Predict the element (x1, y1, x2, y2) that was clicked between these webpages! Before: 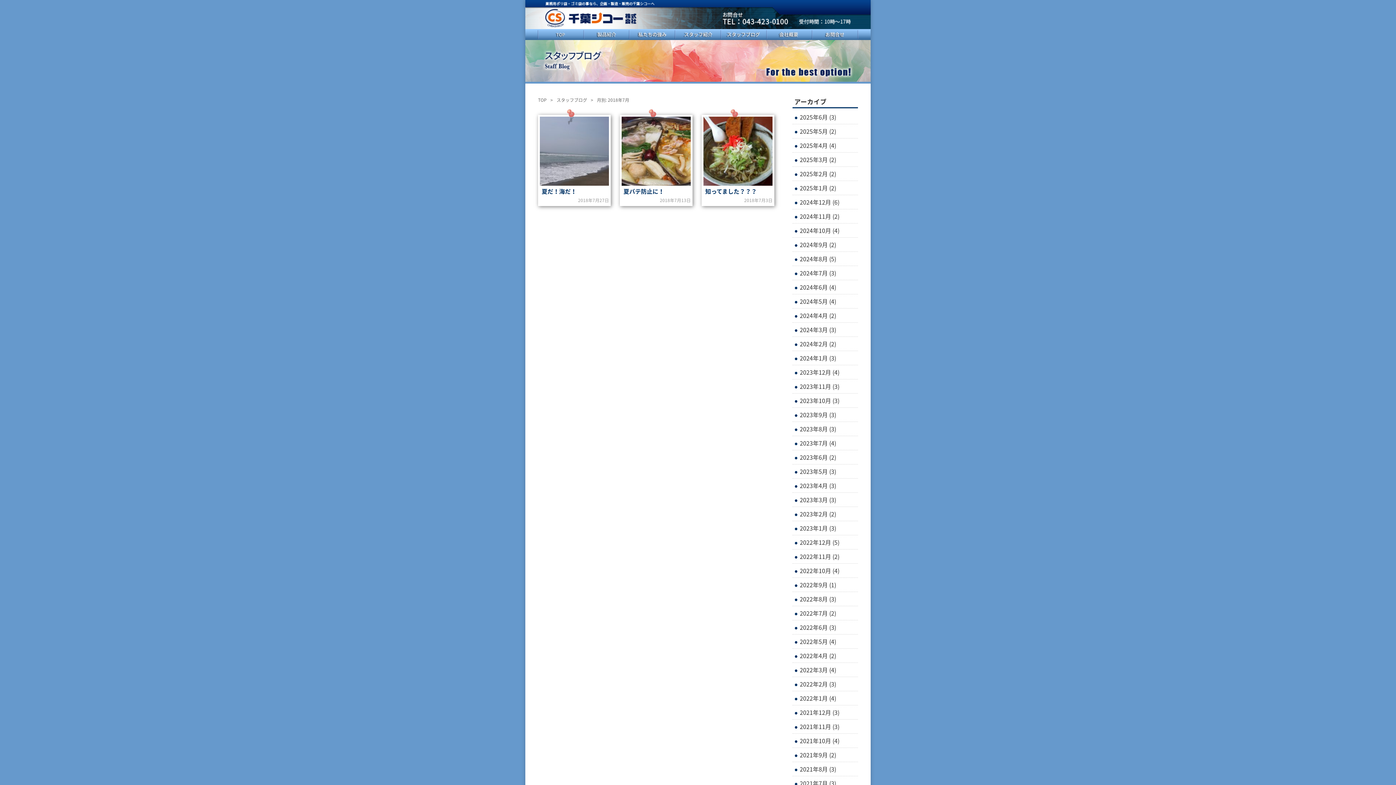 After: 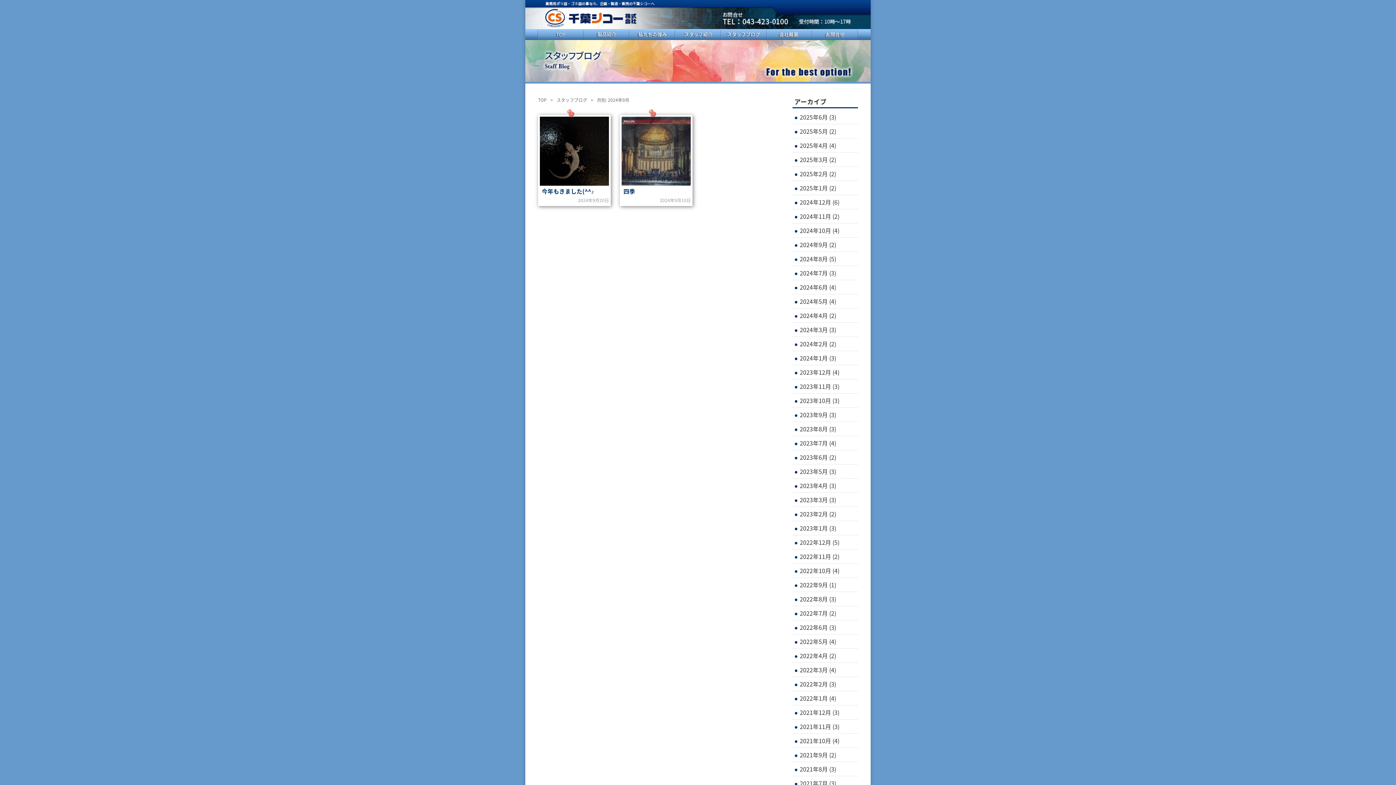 Action: bbox: (800, 240, 828, 249) label: 2024年9月